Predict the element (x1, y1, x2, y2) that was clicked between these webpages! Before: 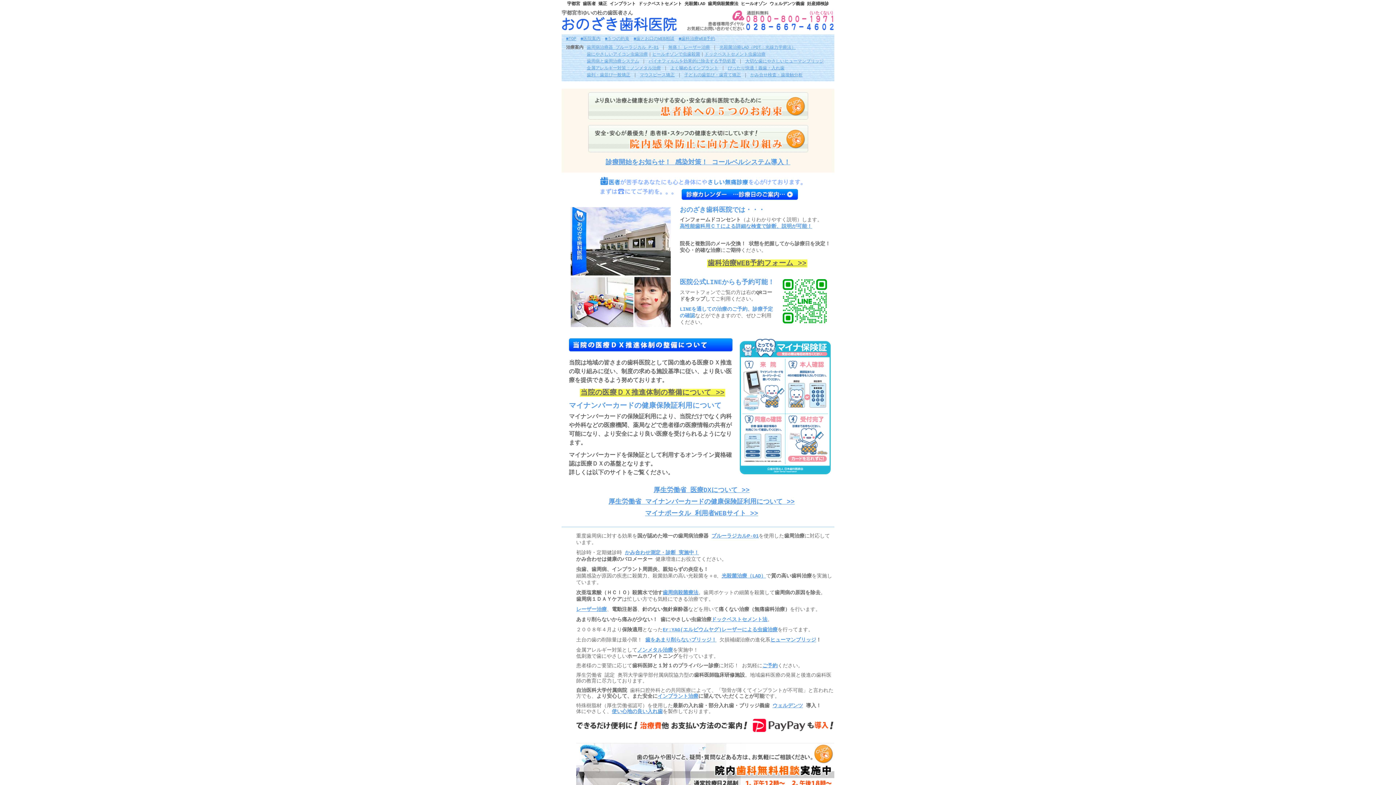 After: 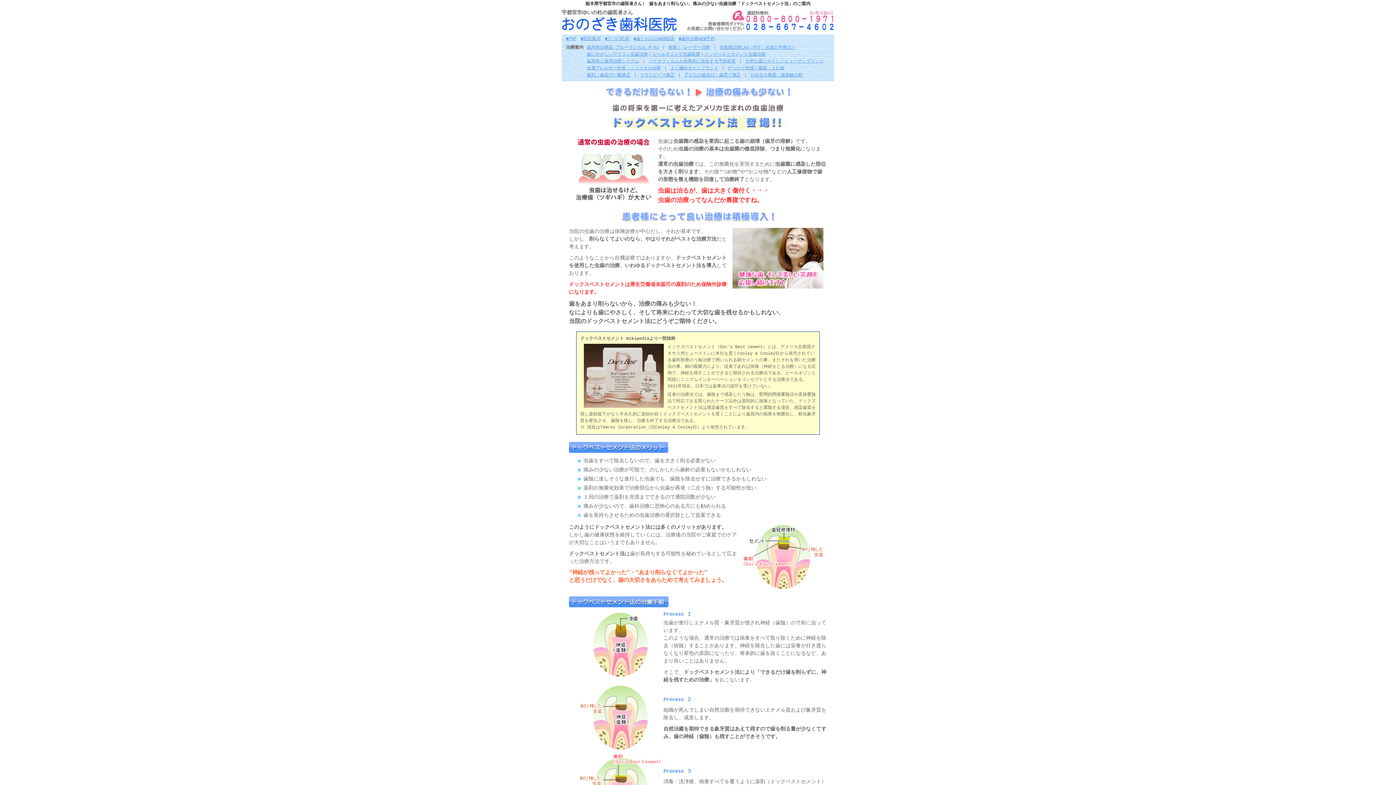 Action: bbox: (711, 617, 767, 622) label: ドックベストセメント法